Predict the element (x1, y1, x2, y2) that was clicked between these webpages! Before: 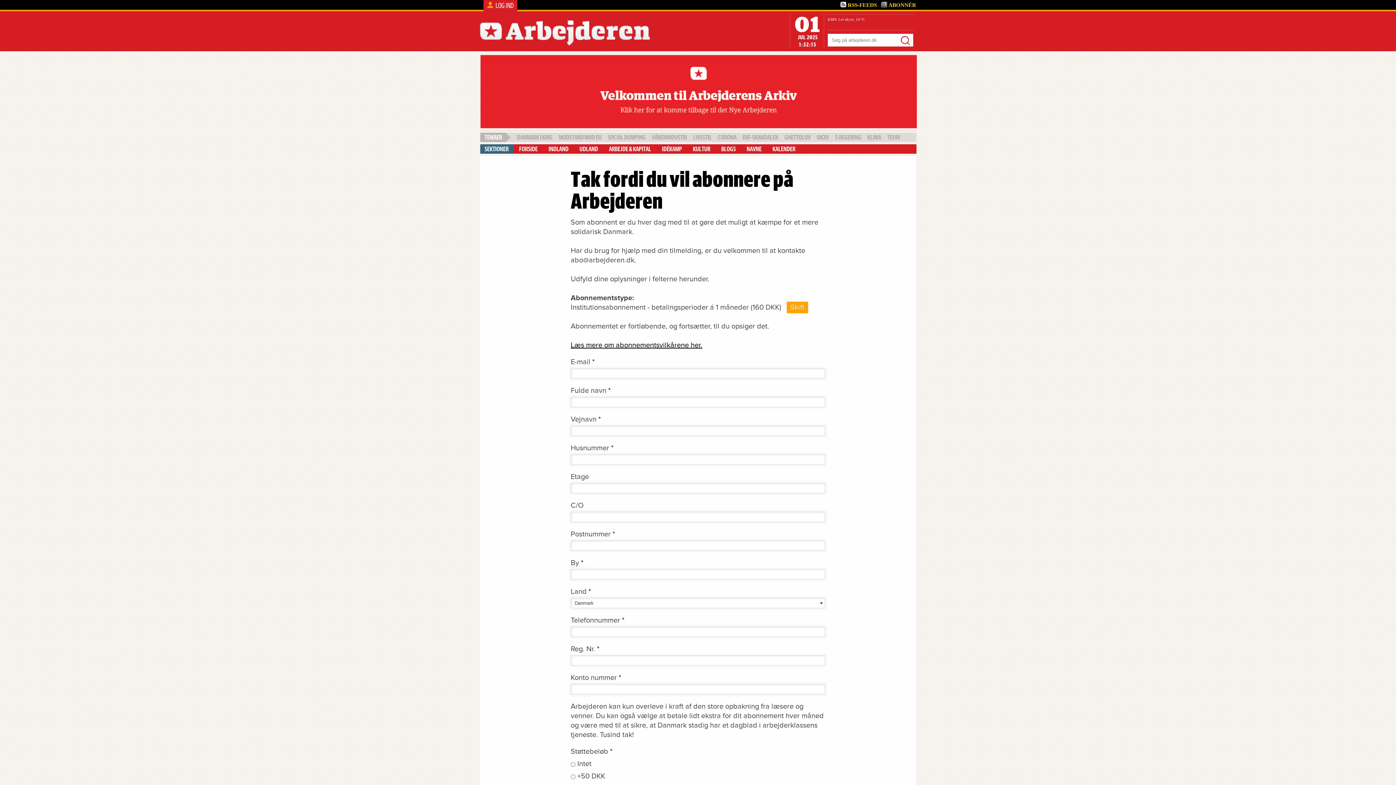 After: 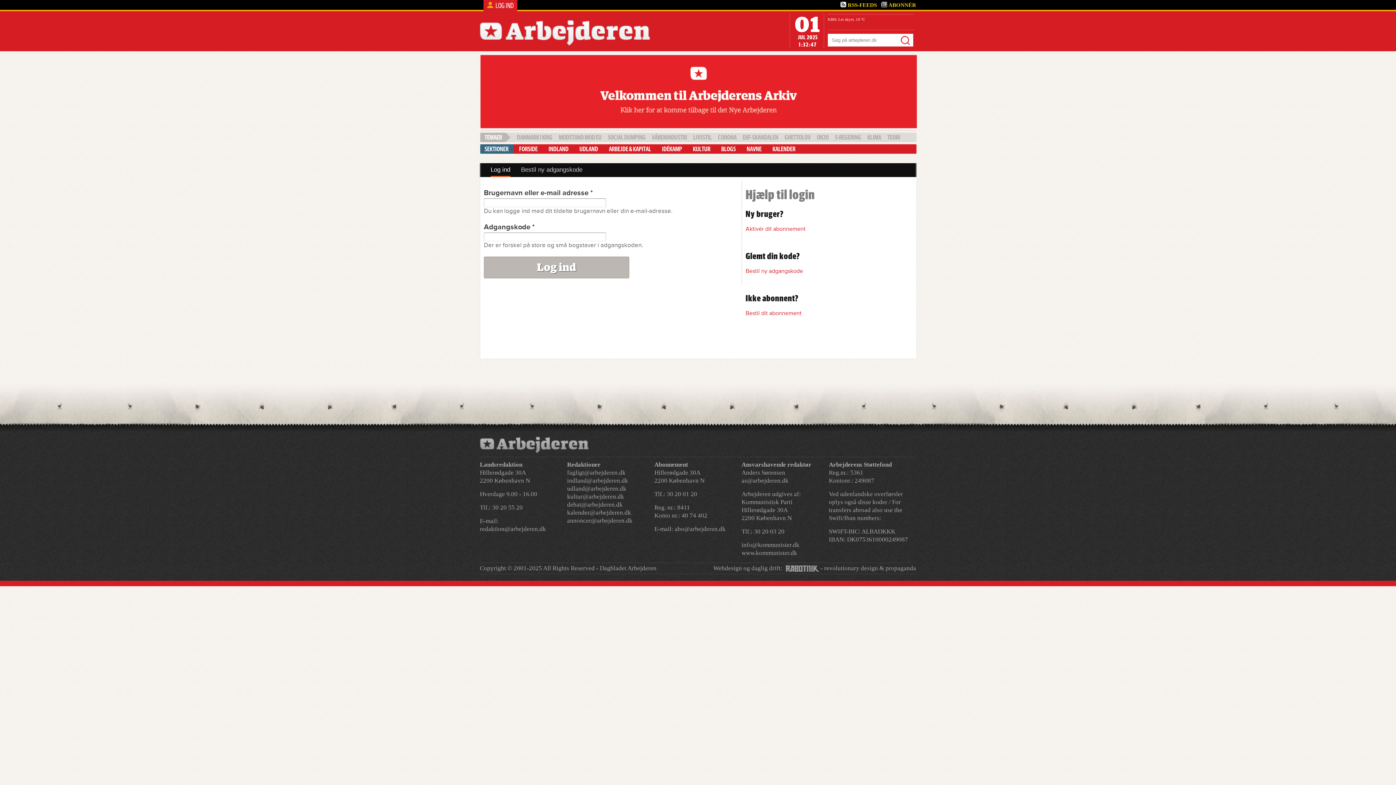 Action: label: LOG IND bbox: (483, 0, 517, 11)